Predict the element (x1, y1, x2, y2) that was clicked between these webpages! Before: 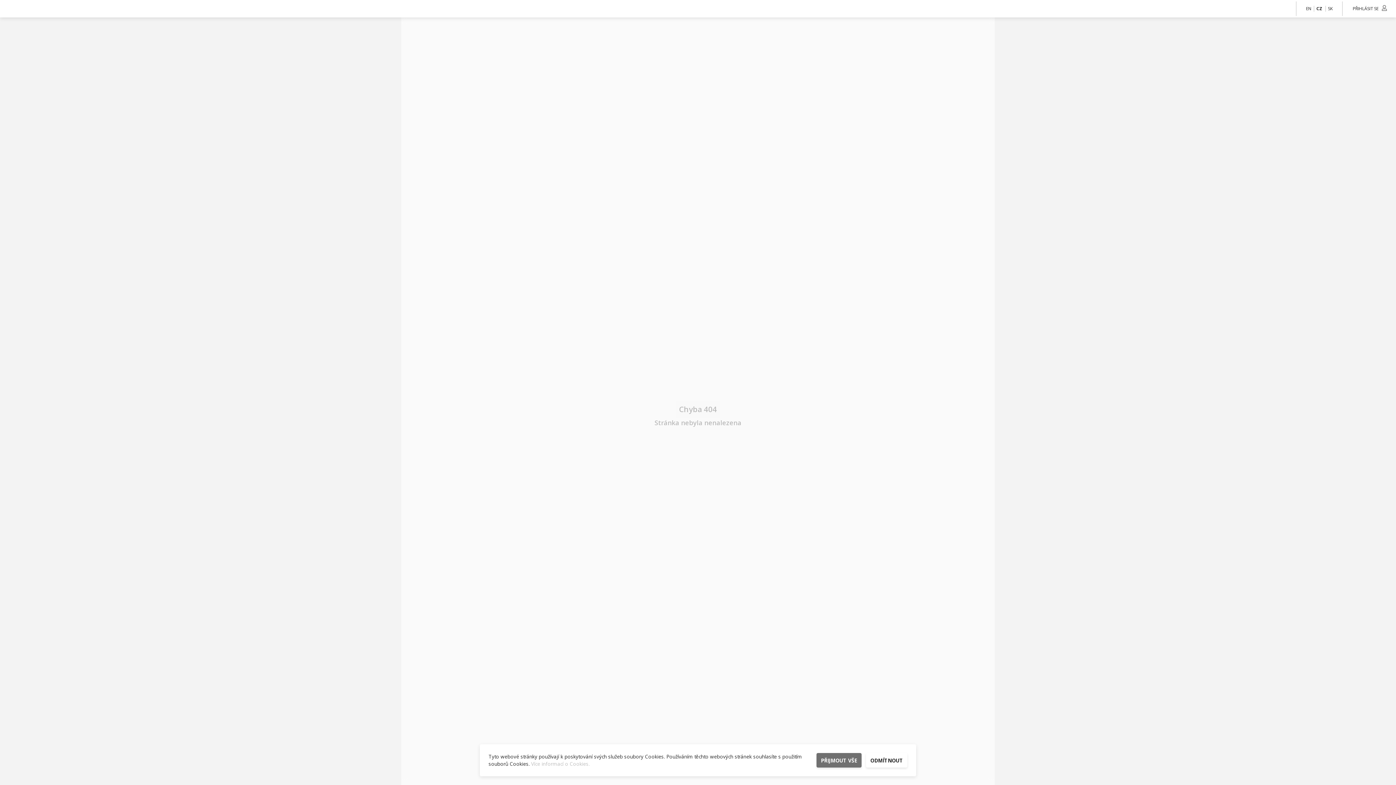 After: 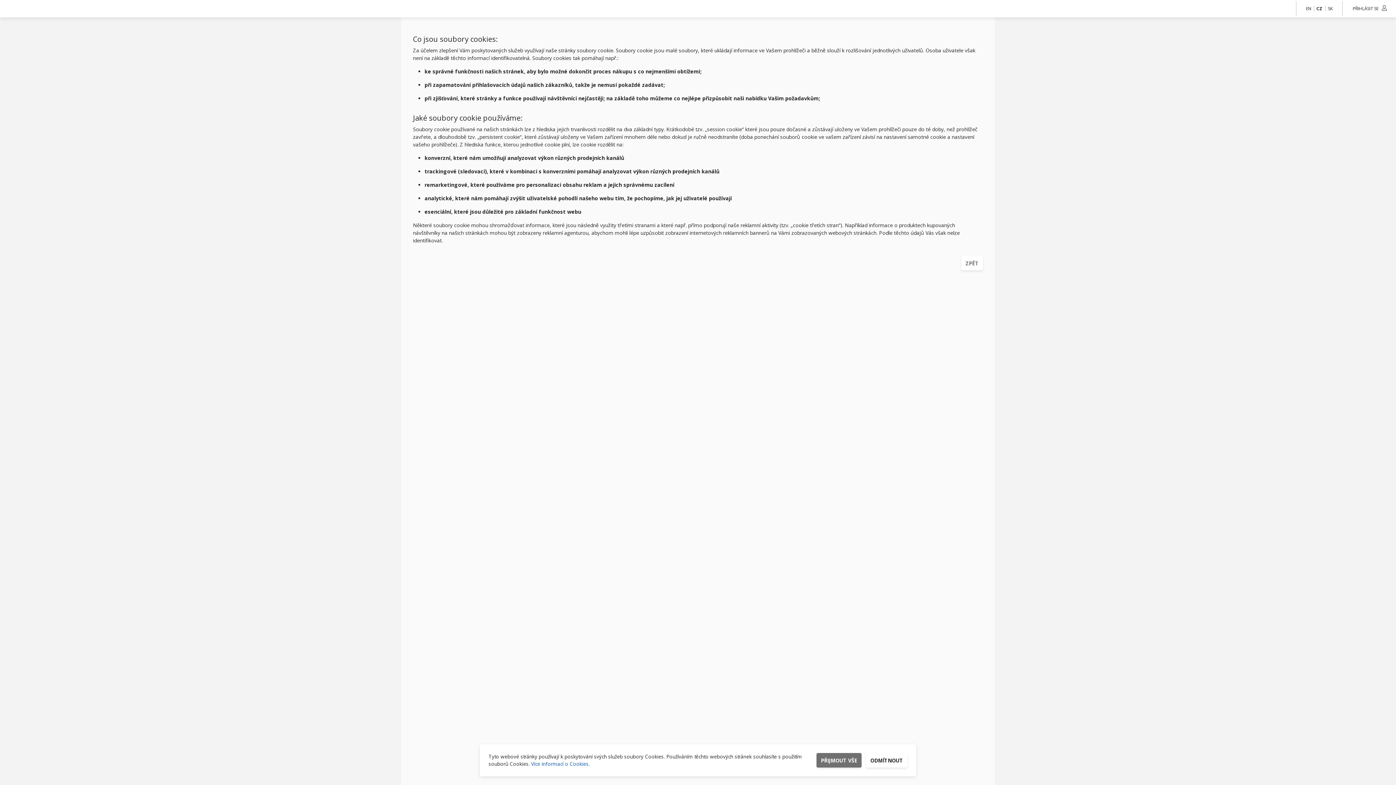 Action: bbox: (531, 760, 589, 767) label: Více informací o Cookies.